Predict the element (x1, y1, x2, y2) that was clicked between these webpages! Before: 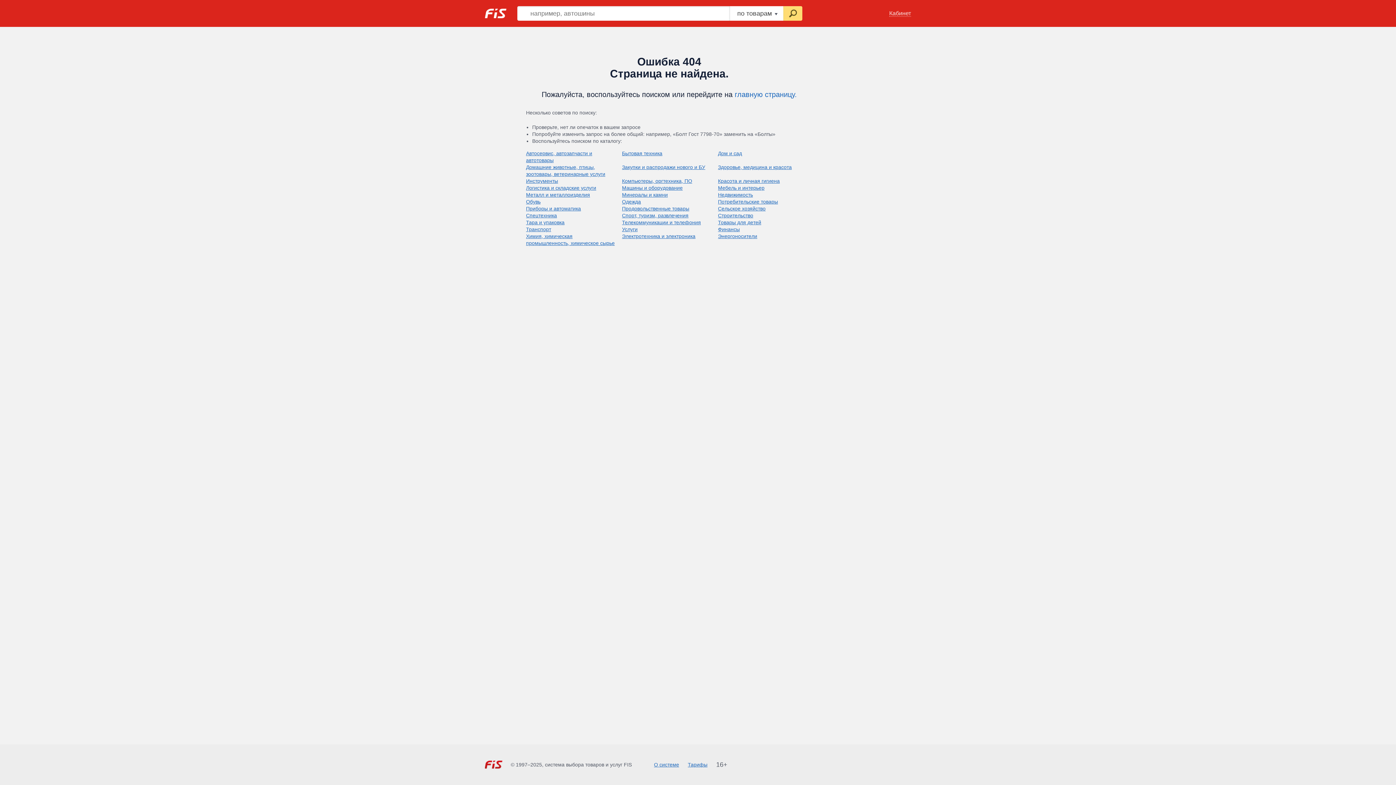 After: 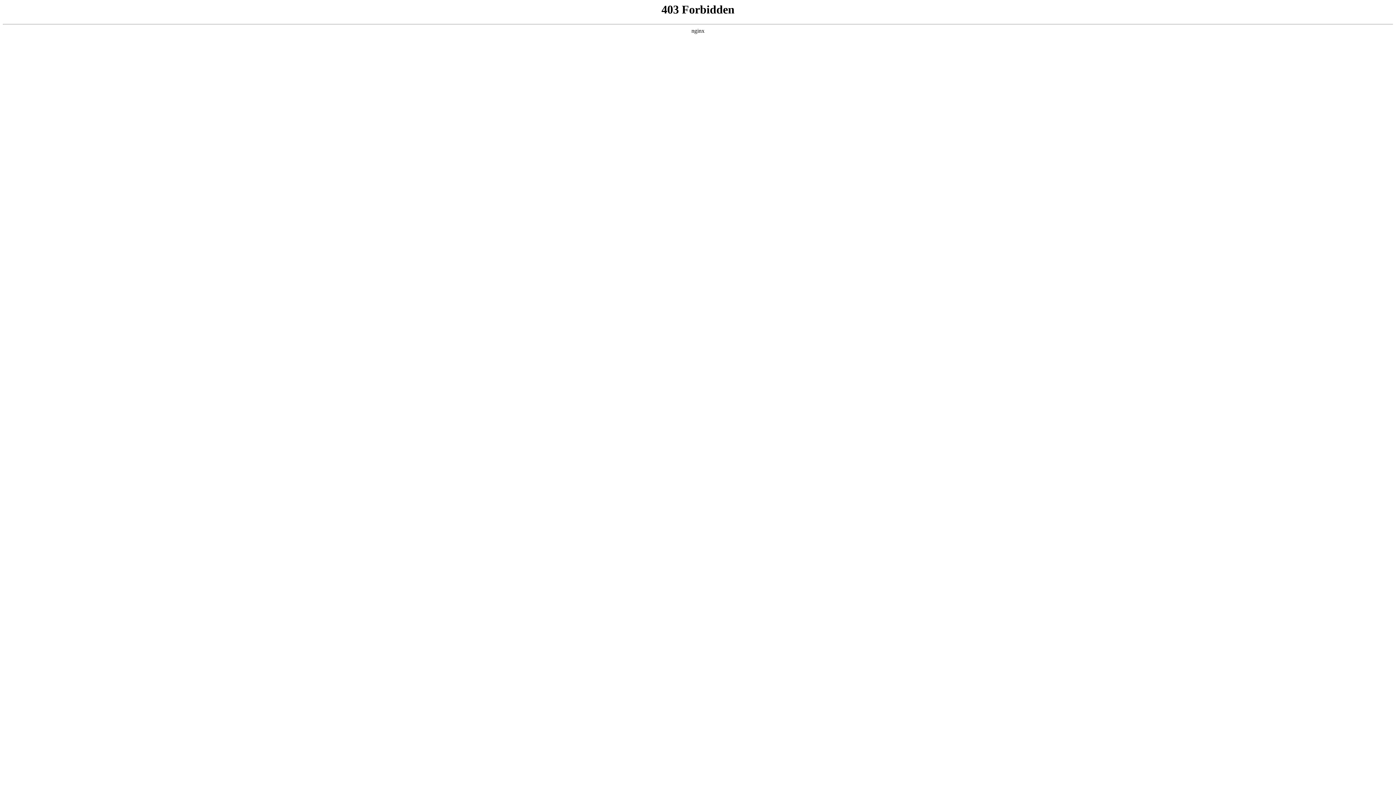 Action: bbox: (622, 178, 692, 184) label: Компьютеры, оргтехника, ПО